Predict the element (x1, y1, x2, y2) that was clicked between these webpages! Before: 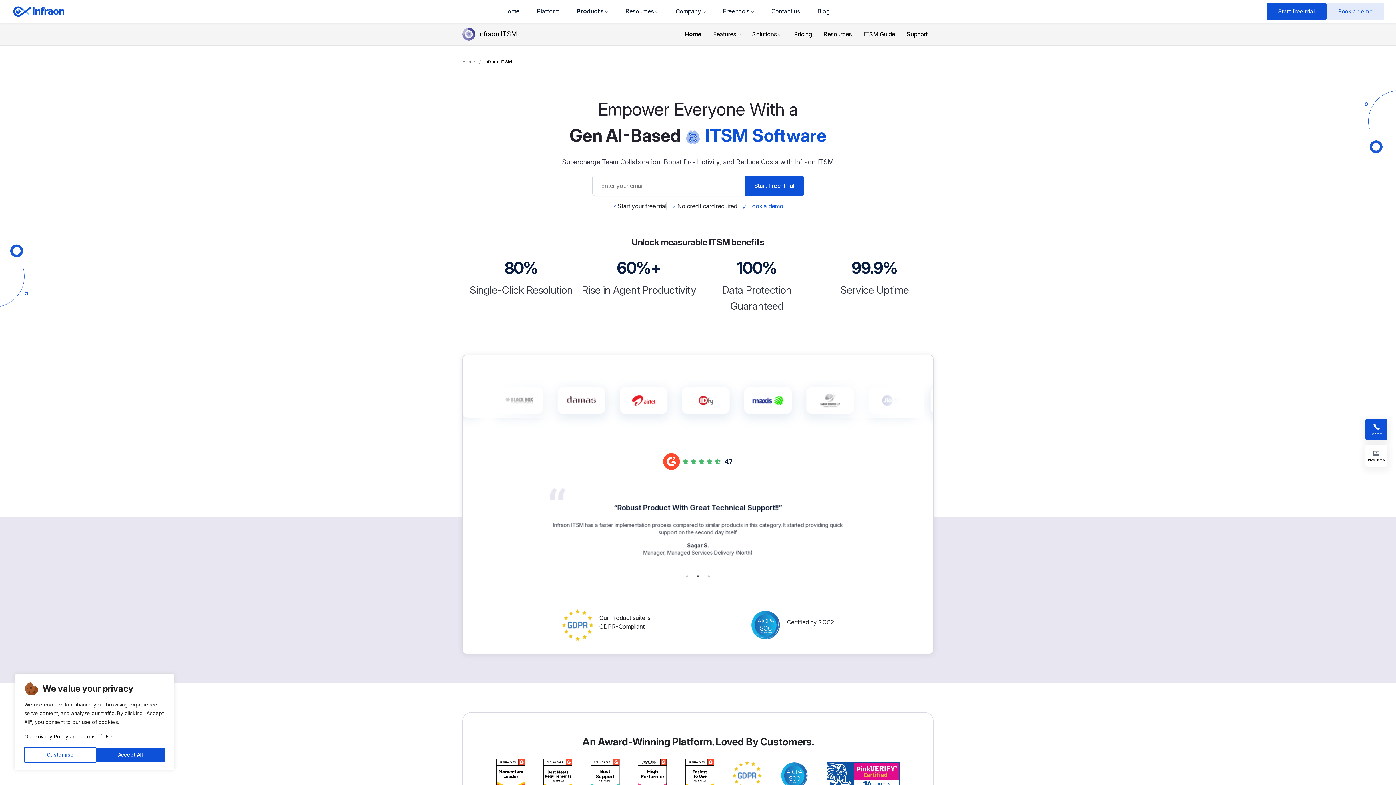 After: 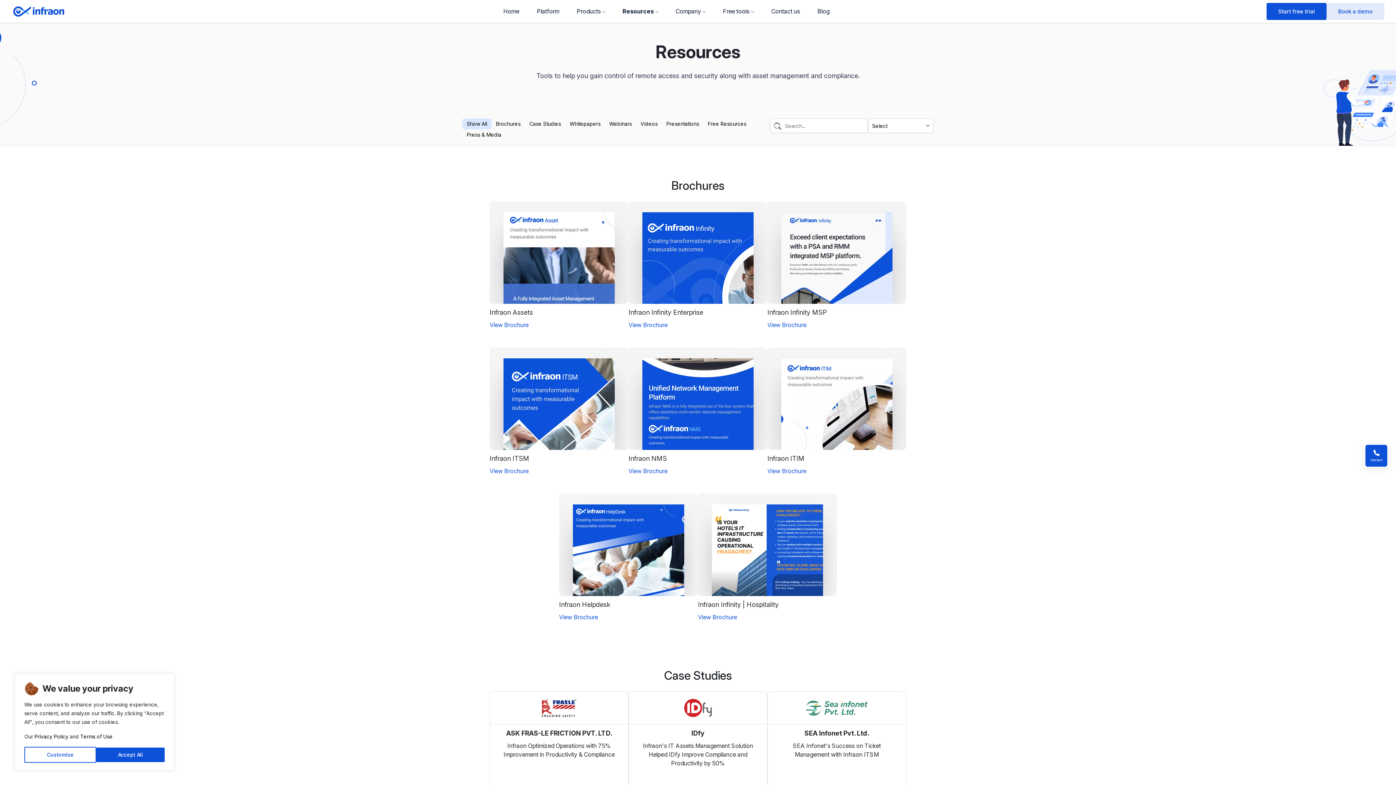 Action: bbox: (823, 30, 852, 37) label: Resources